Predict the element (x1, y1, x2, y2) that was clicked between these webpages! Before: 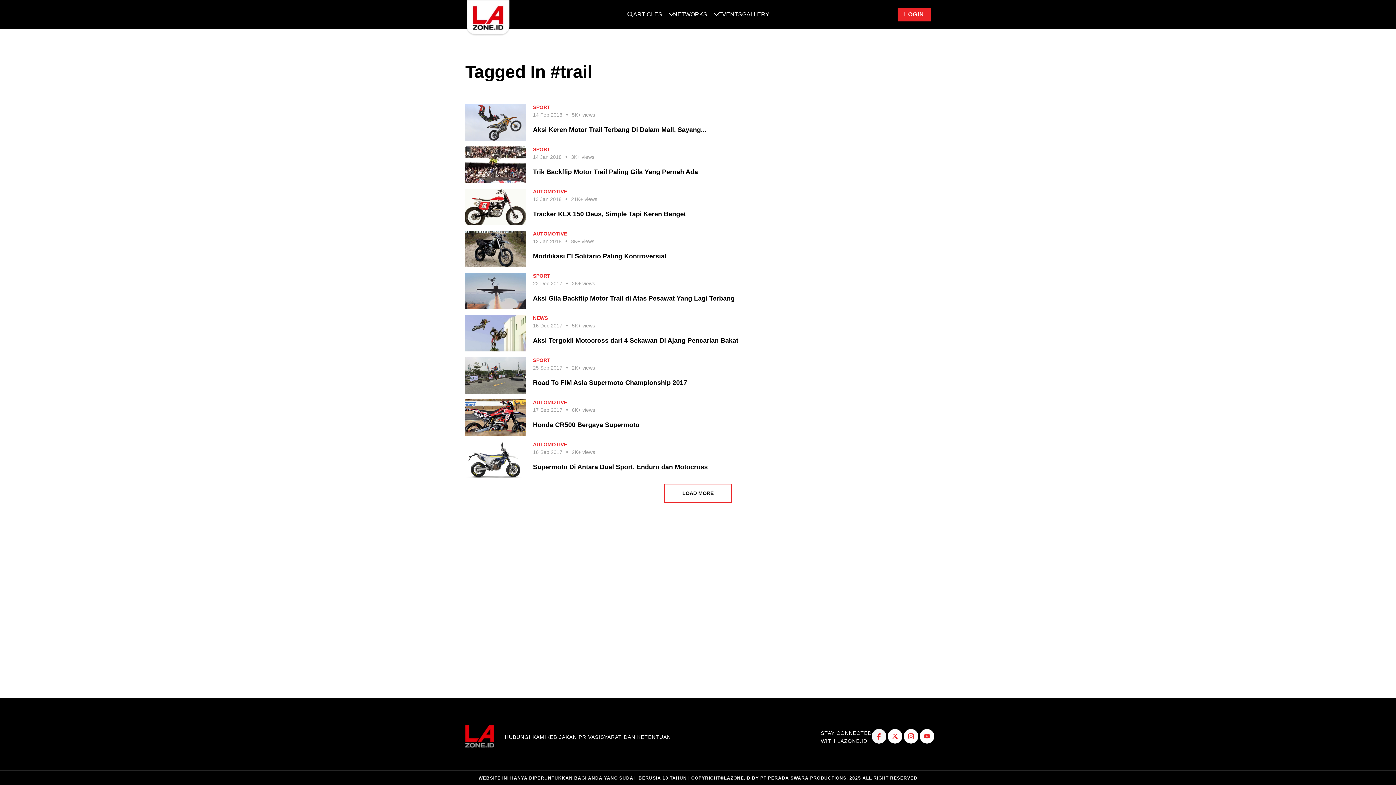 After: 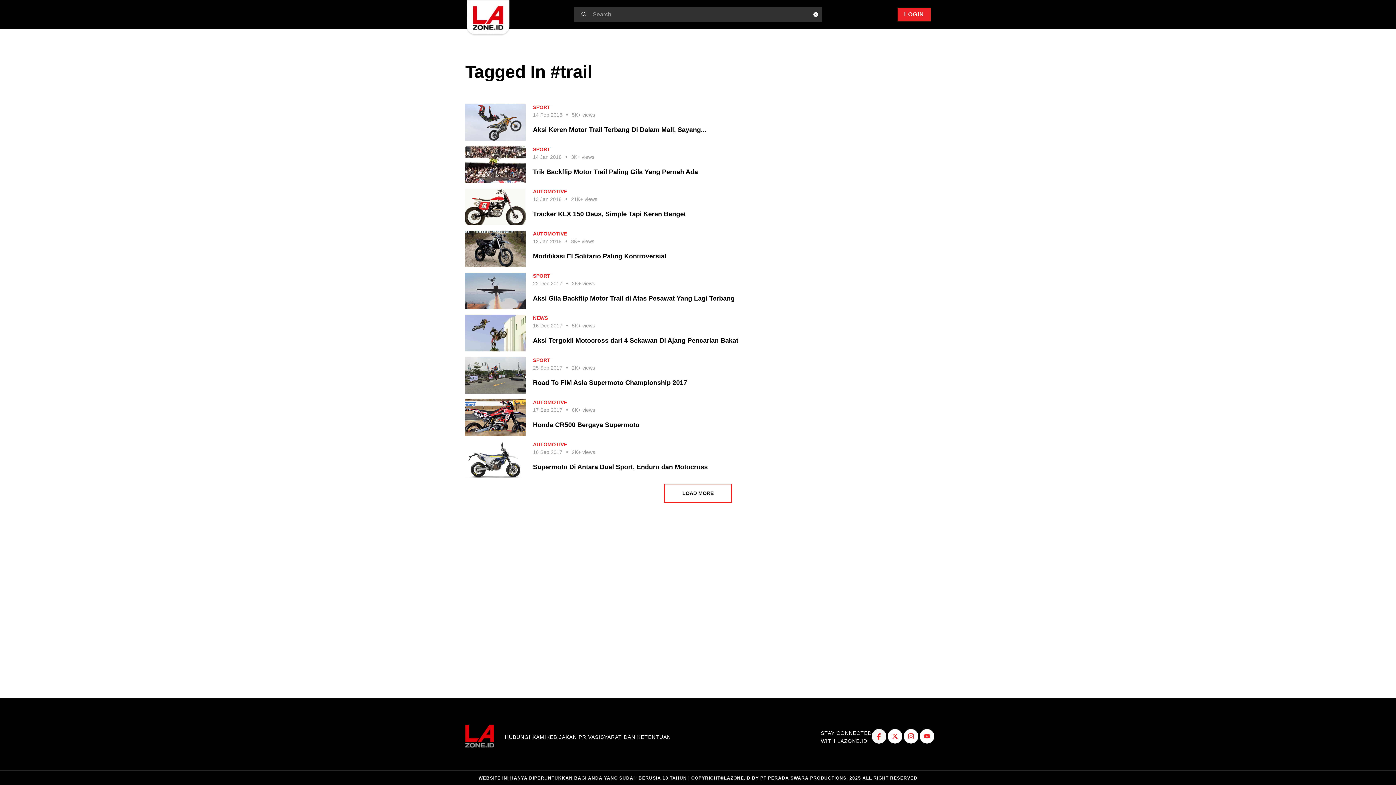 Action: bbox: (627, 11, 633, 17)